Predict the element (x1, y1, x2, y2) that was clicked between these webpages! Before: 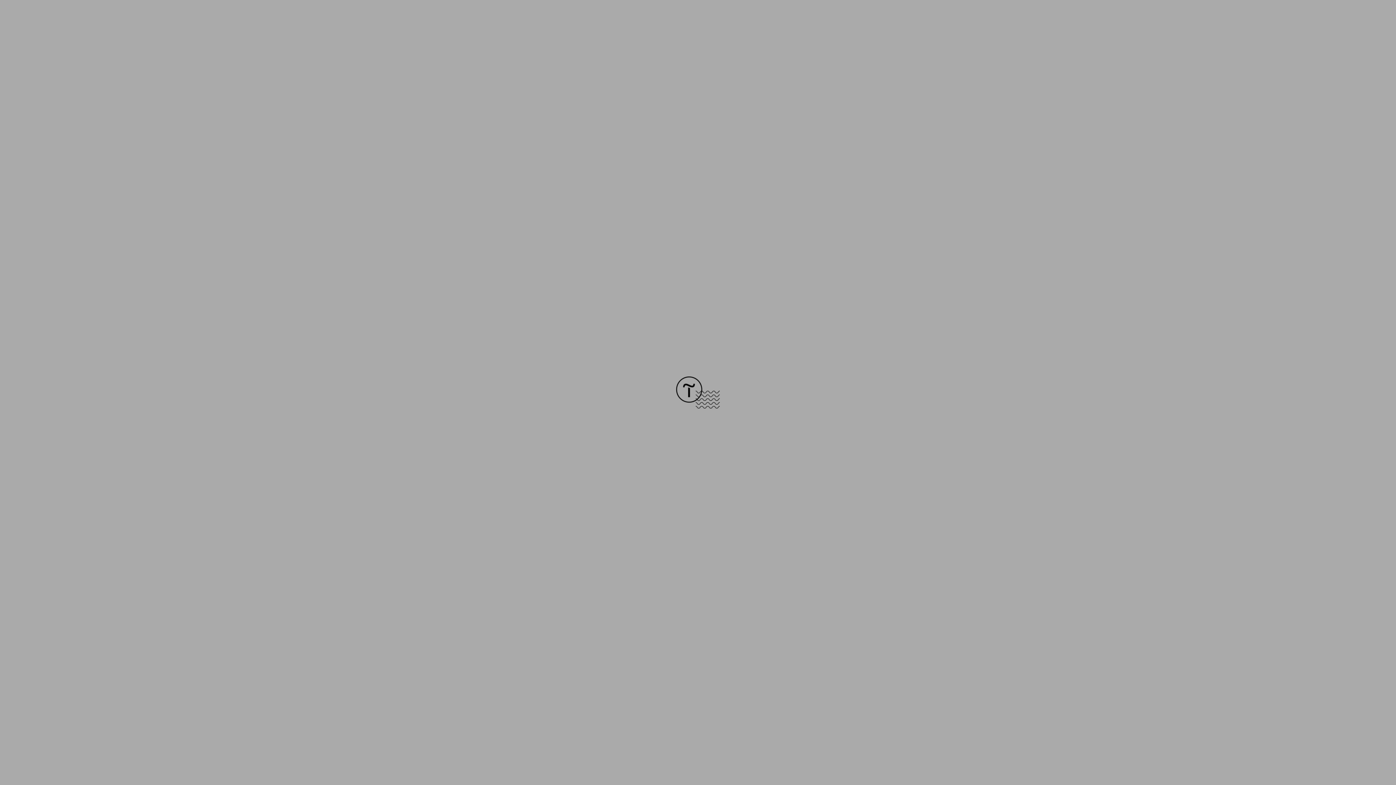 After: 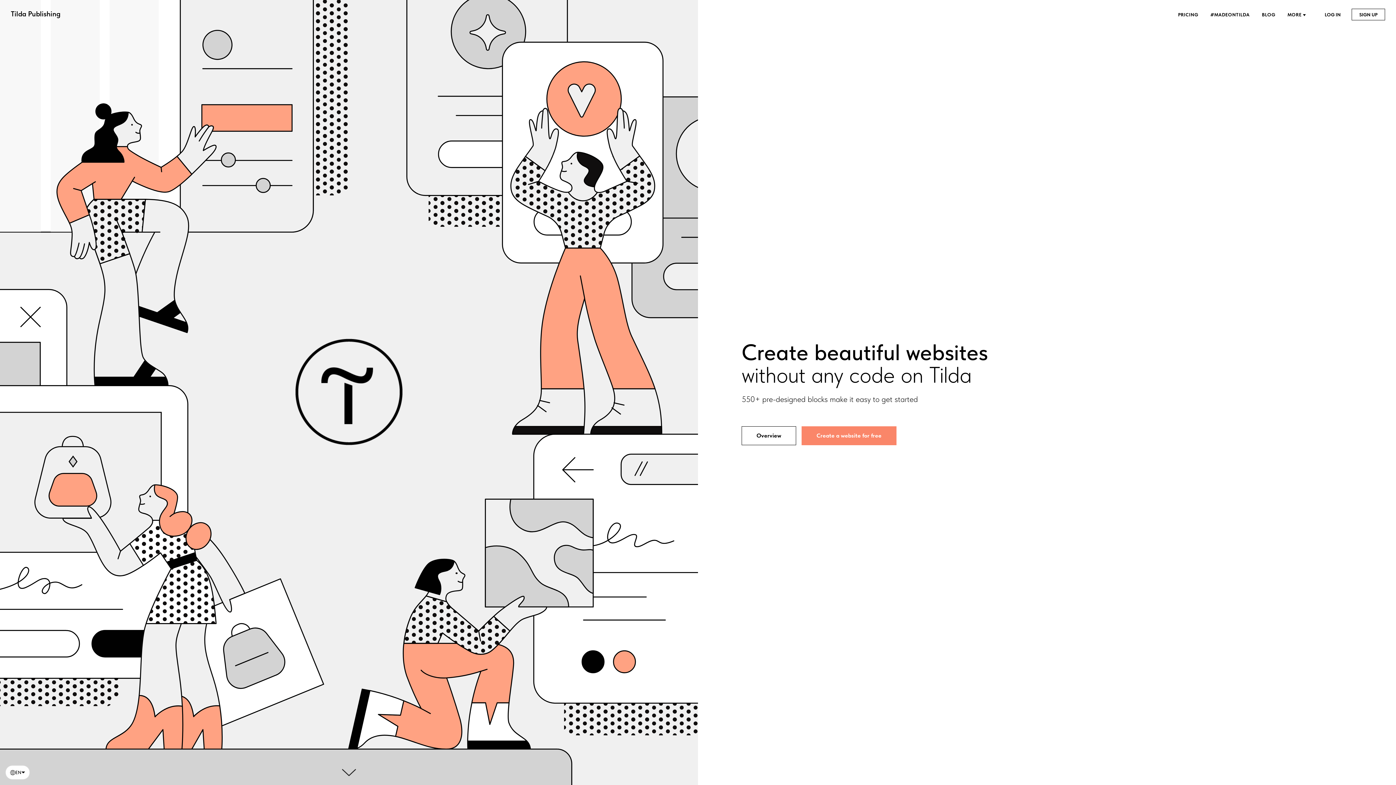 Action: bbox: (676, 403, 720, 409)